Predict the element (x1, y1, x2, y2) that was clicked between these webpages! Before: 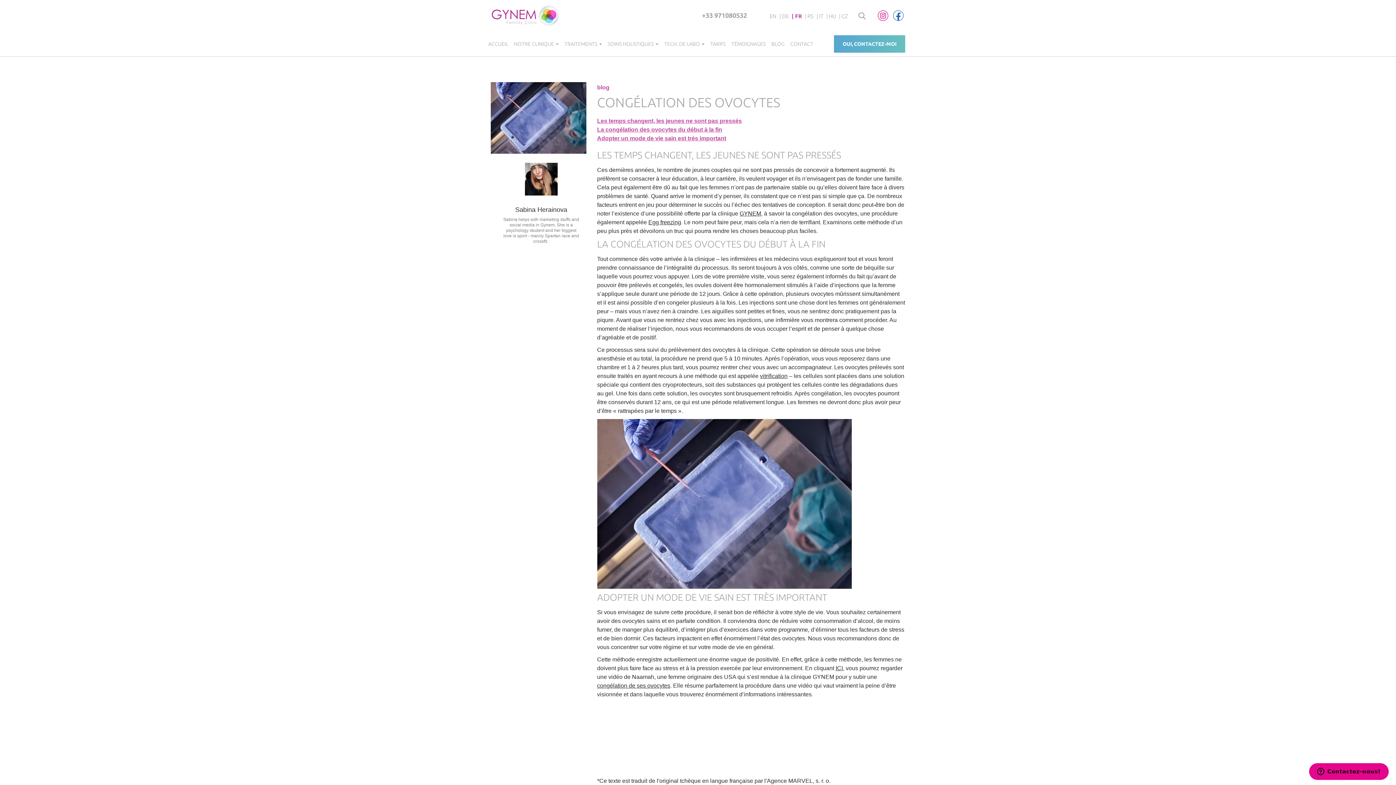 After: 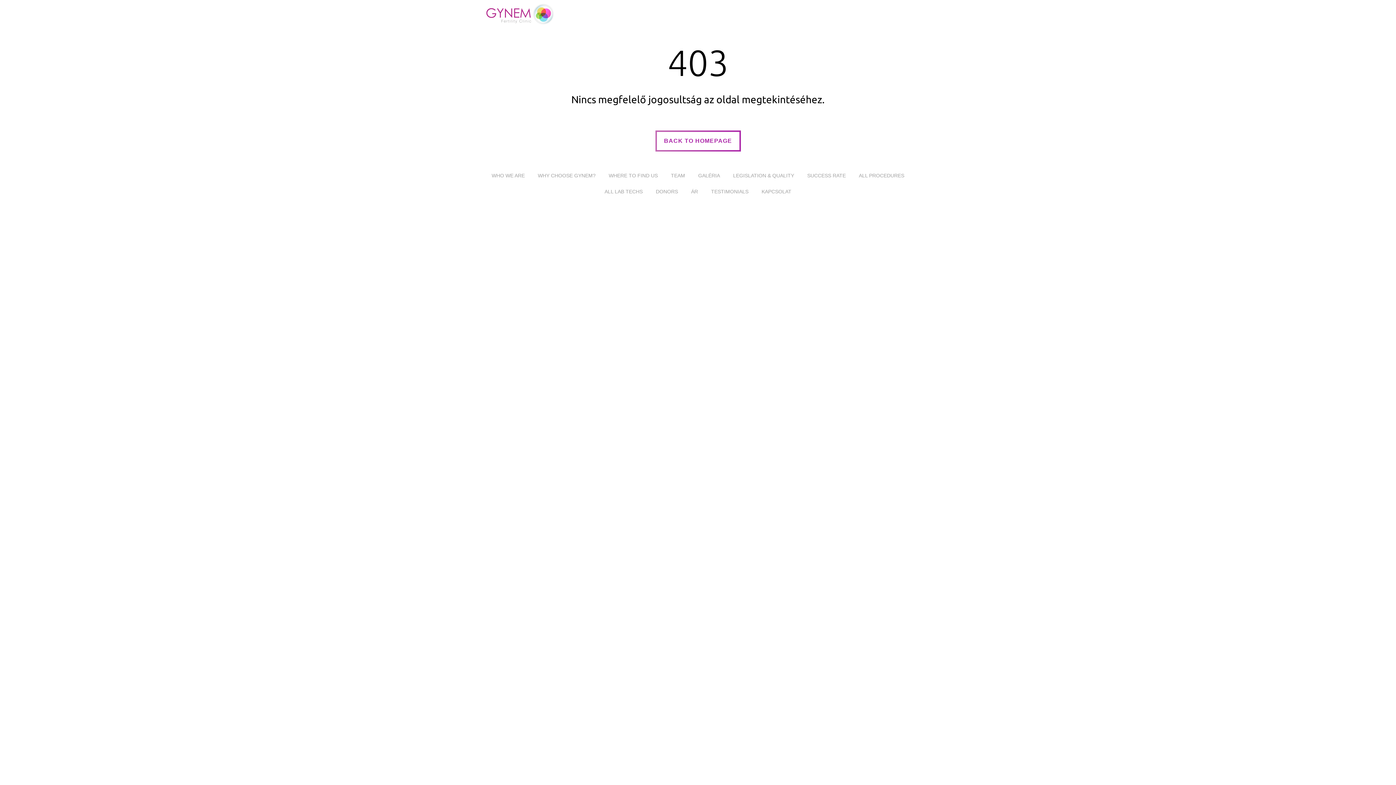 Action: label: HU bbox: (825, 12, 837, 19)